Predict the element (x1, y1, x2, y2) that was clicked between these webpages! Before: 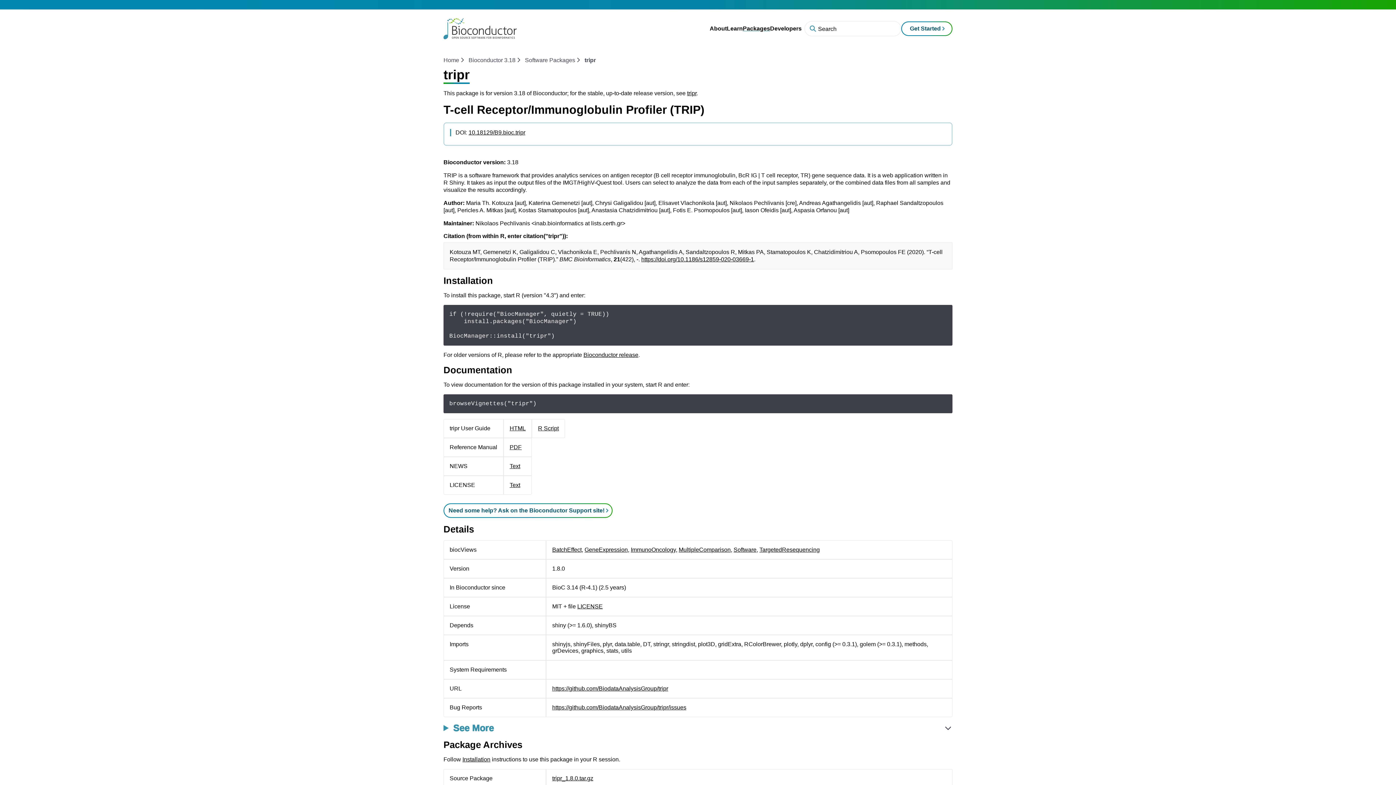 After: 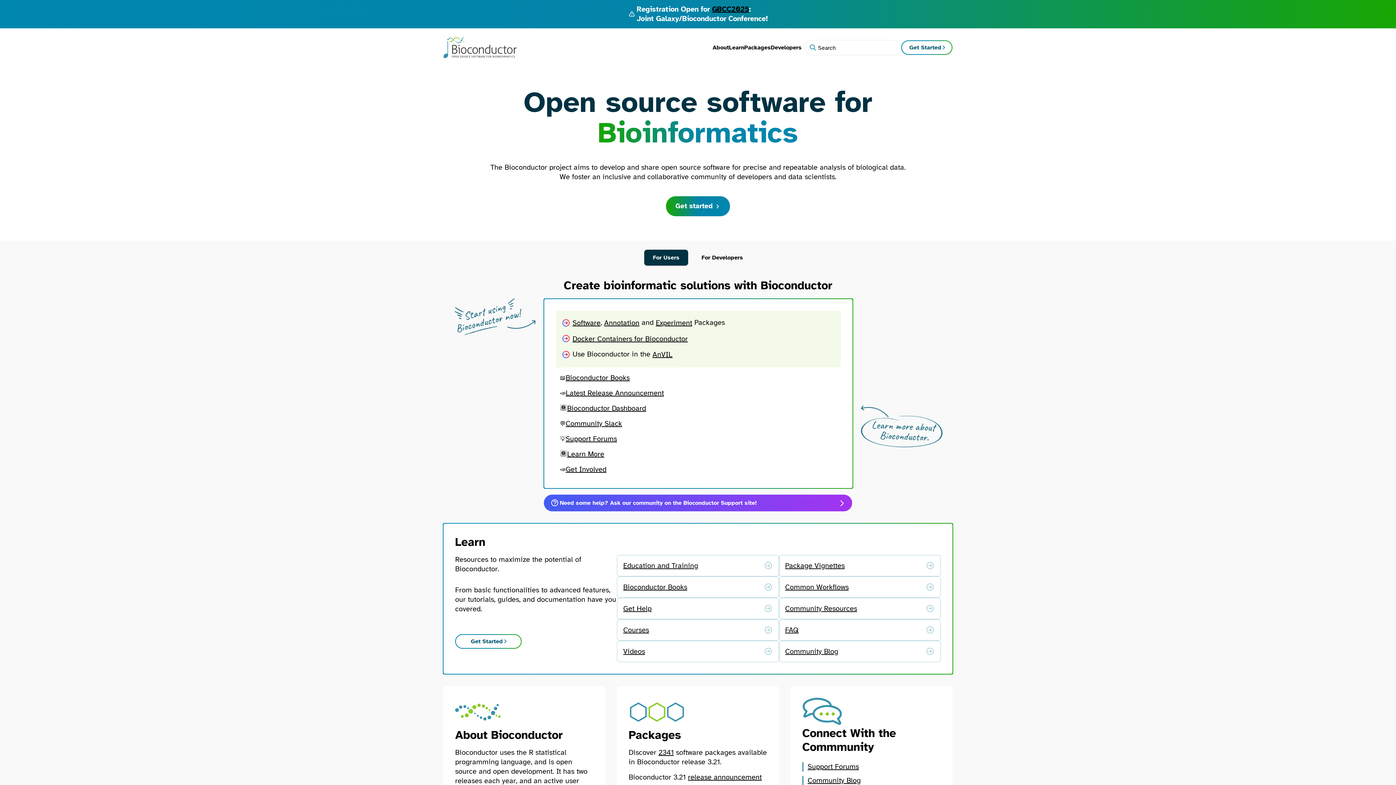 Action: label: Home bbox: (443, 56, 459, 63)